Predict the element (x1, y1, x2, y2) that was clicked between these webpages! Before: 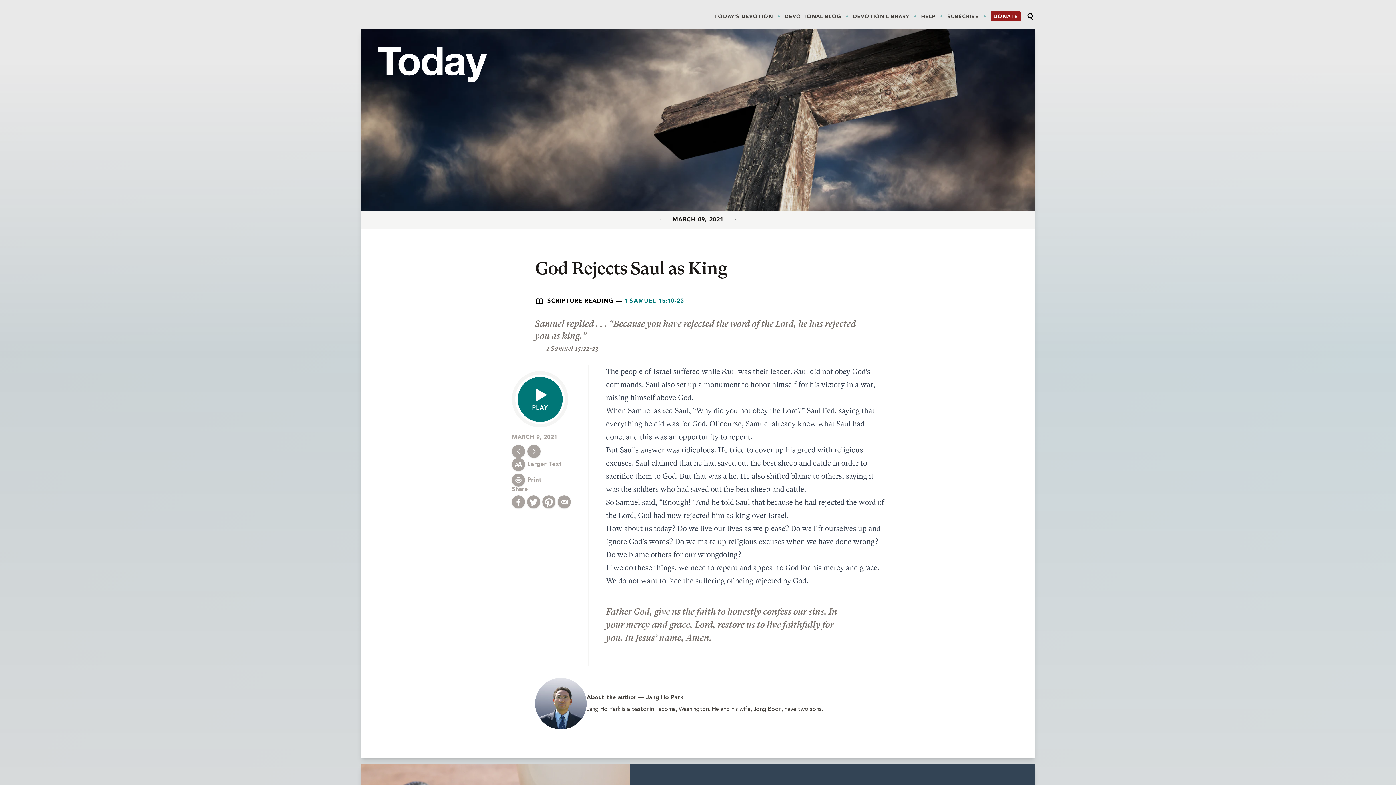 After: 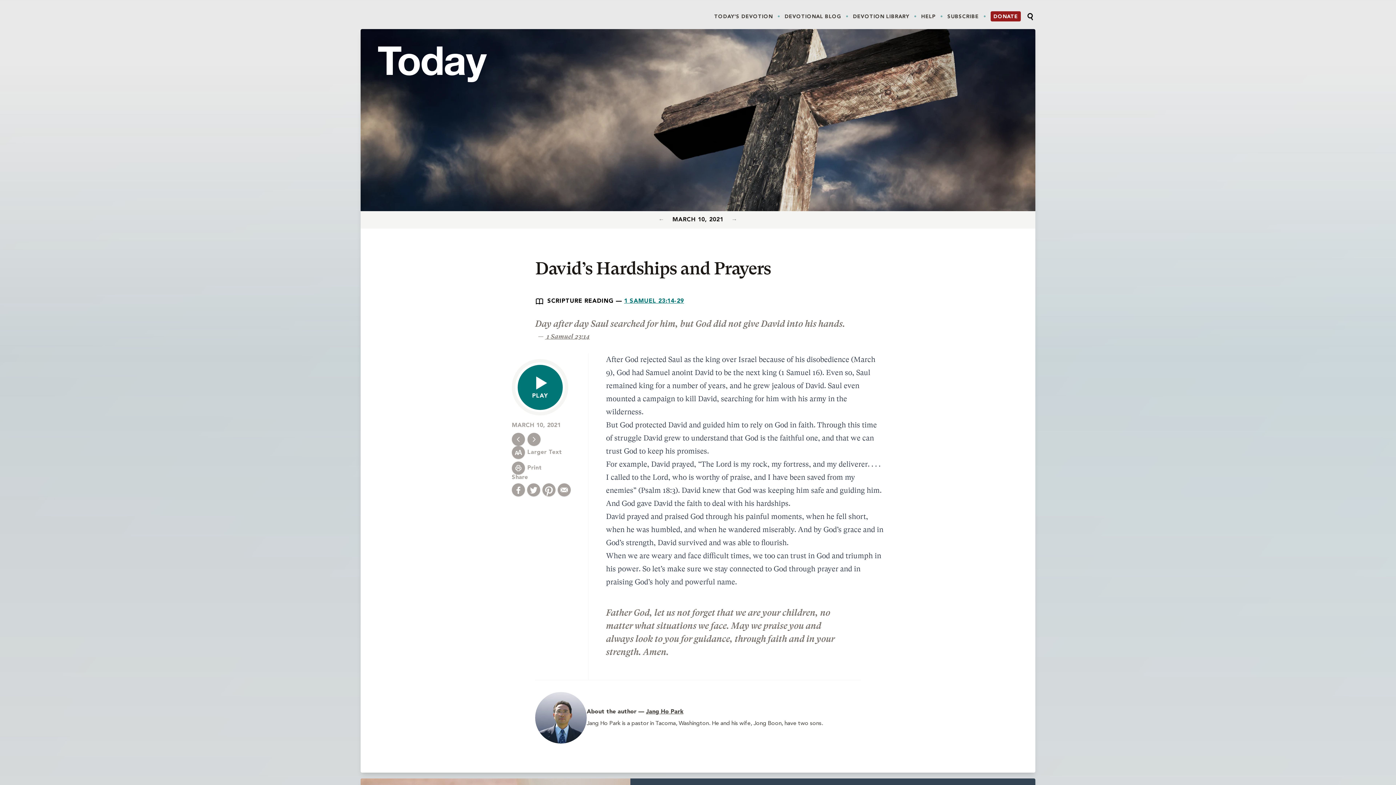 Action: bbox: (527, 445, 540, 458)